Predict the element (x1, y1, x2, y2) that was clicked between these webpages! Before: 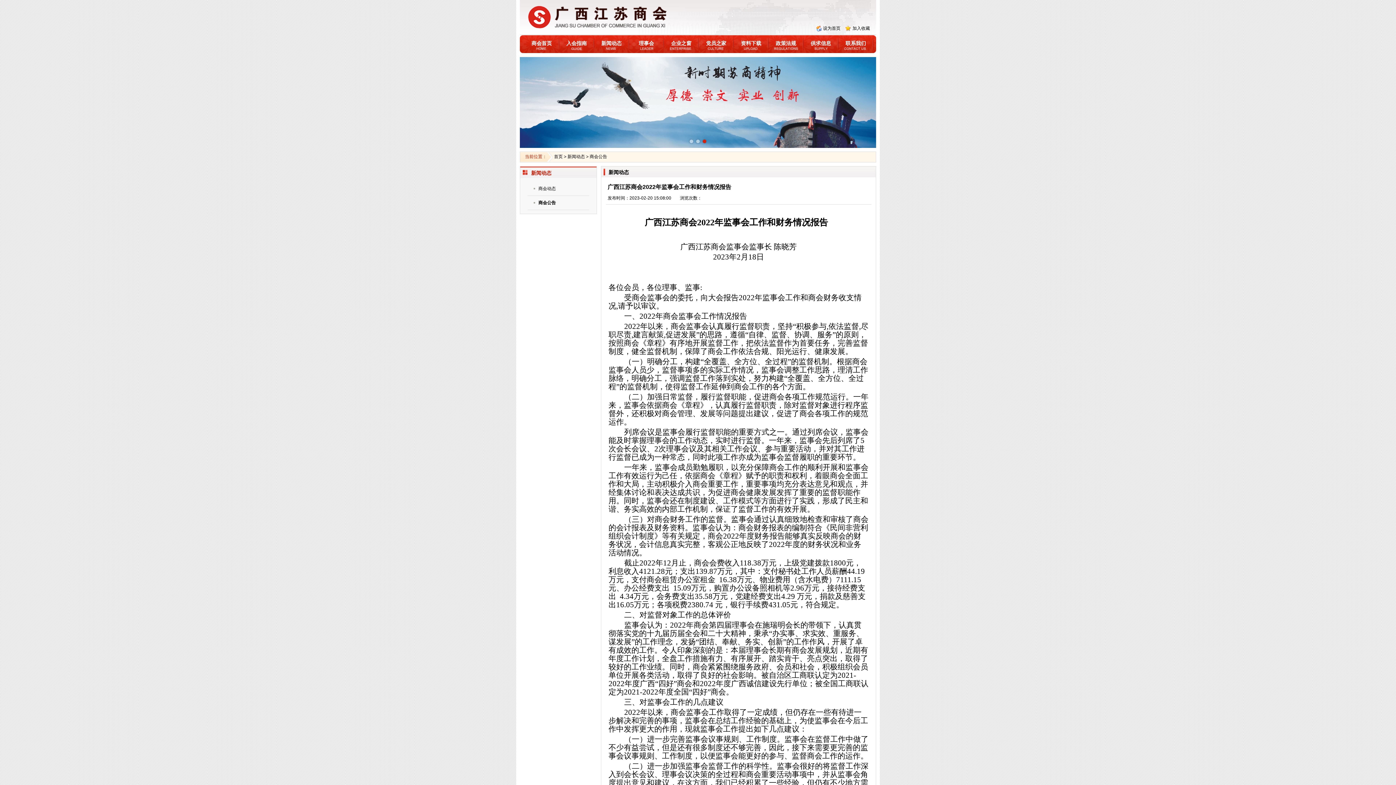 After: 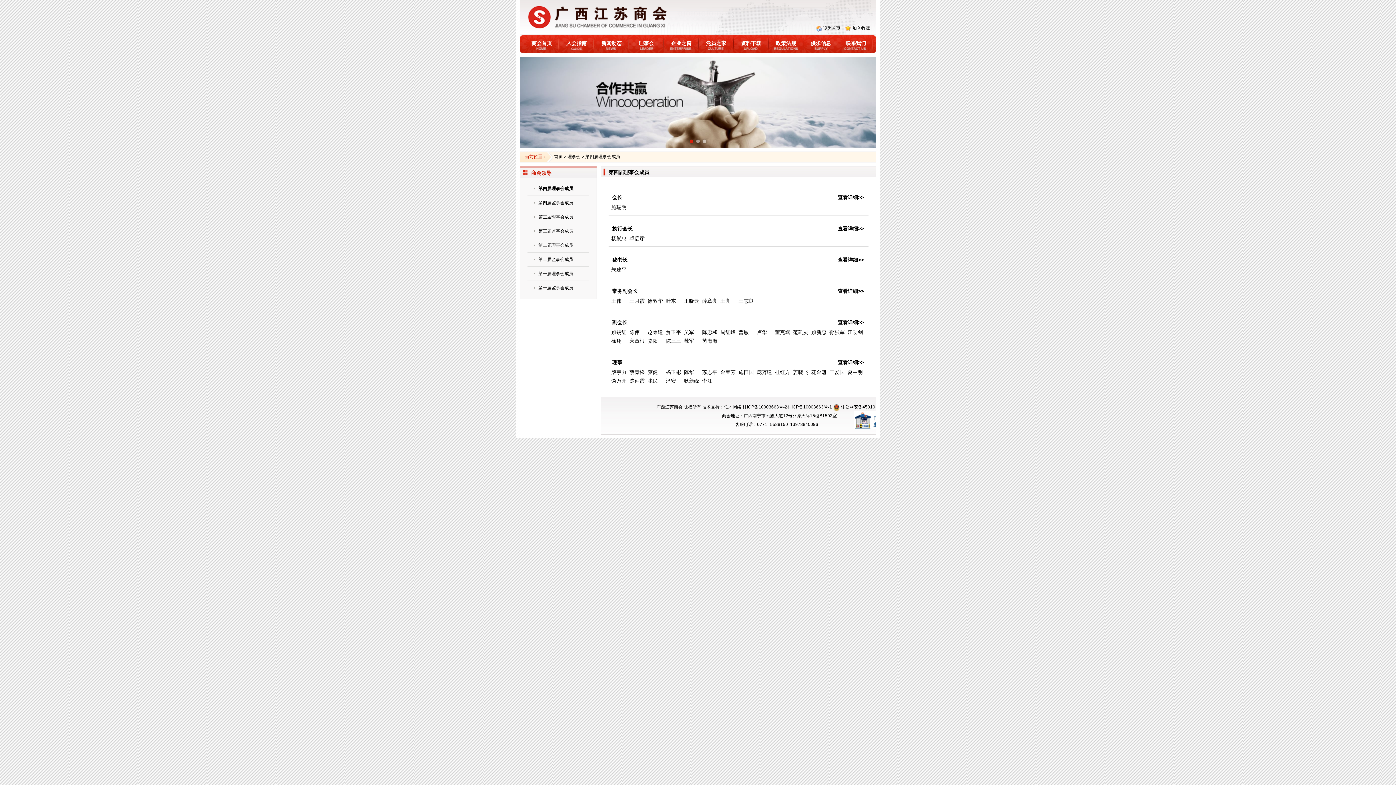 Action: bbox: (638, 40, 654, 46) label: 理事会